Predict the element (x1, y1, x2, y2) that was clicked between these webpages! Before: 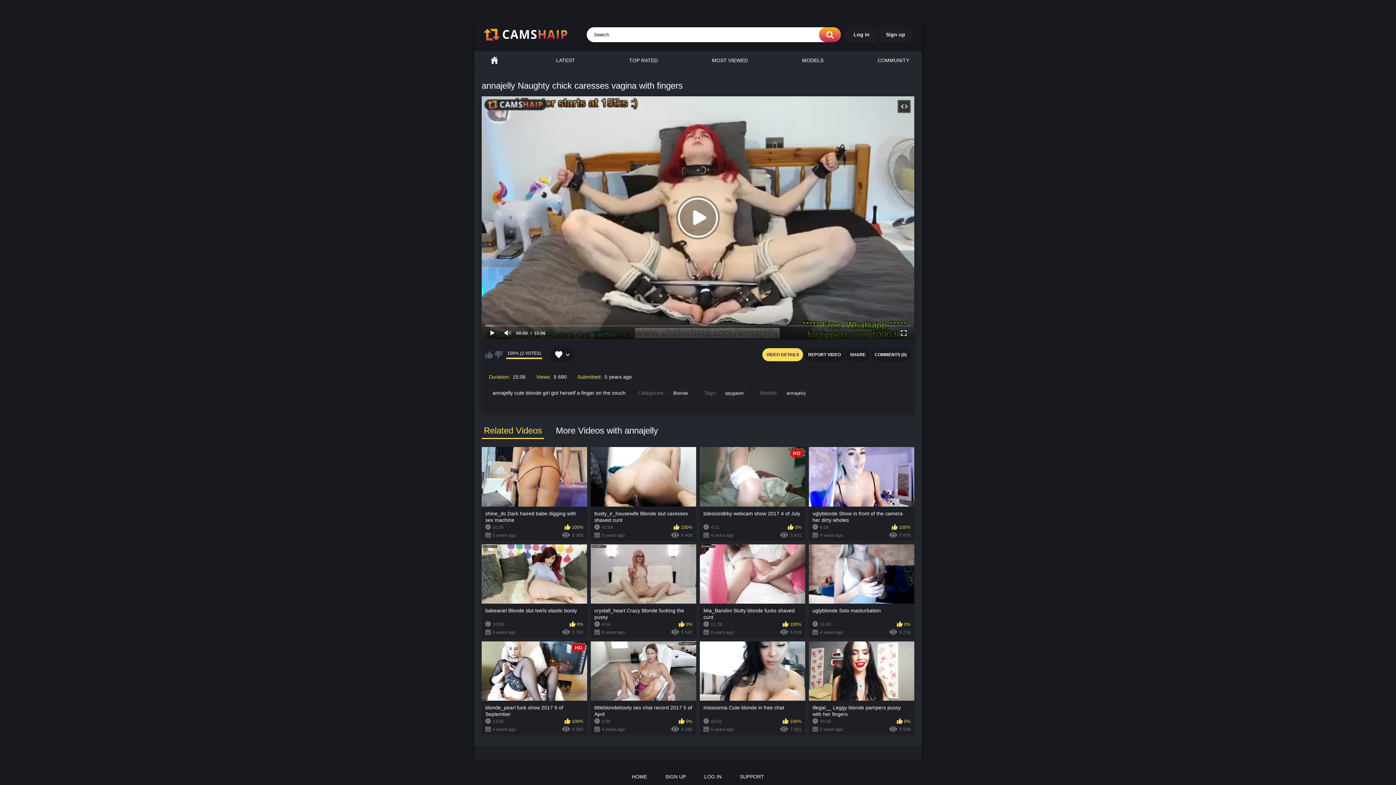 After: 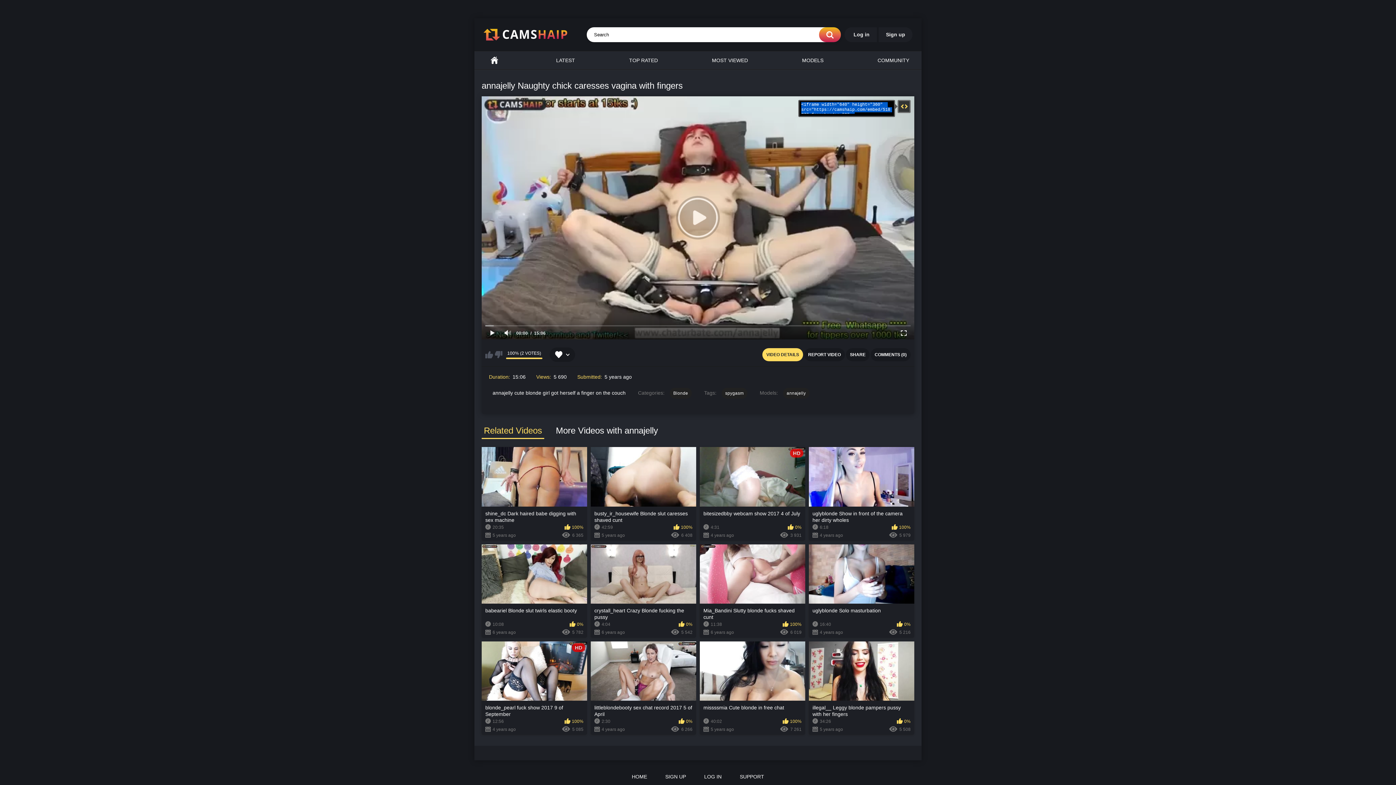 Action: bbox: (897, 100, 910, 113)